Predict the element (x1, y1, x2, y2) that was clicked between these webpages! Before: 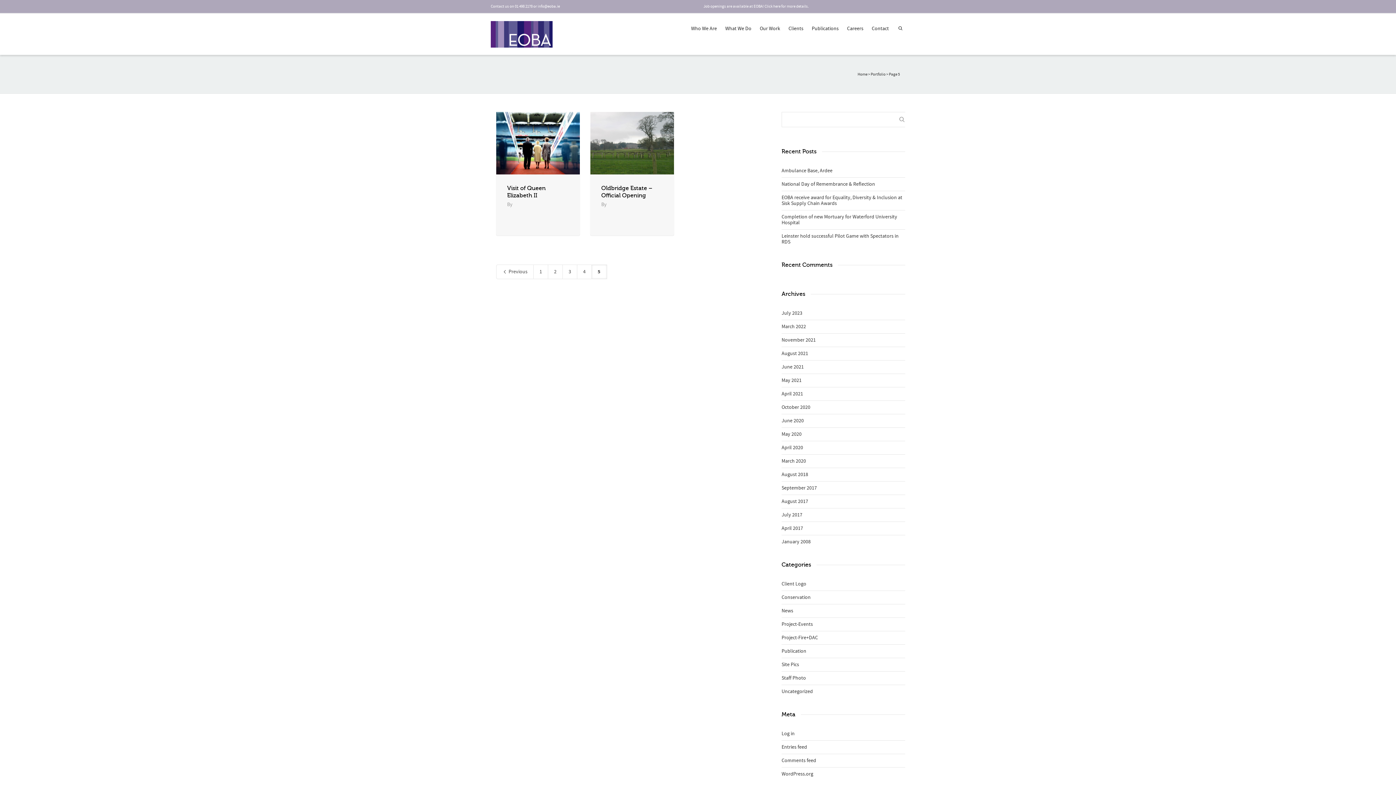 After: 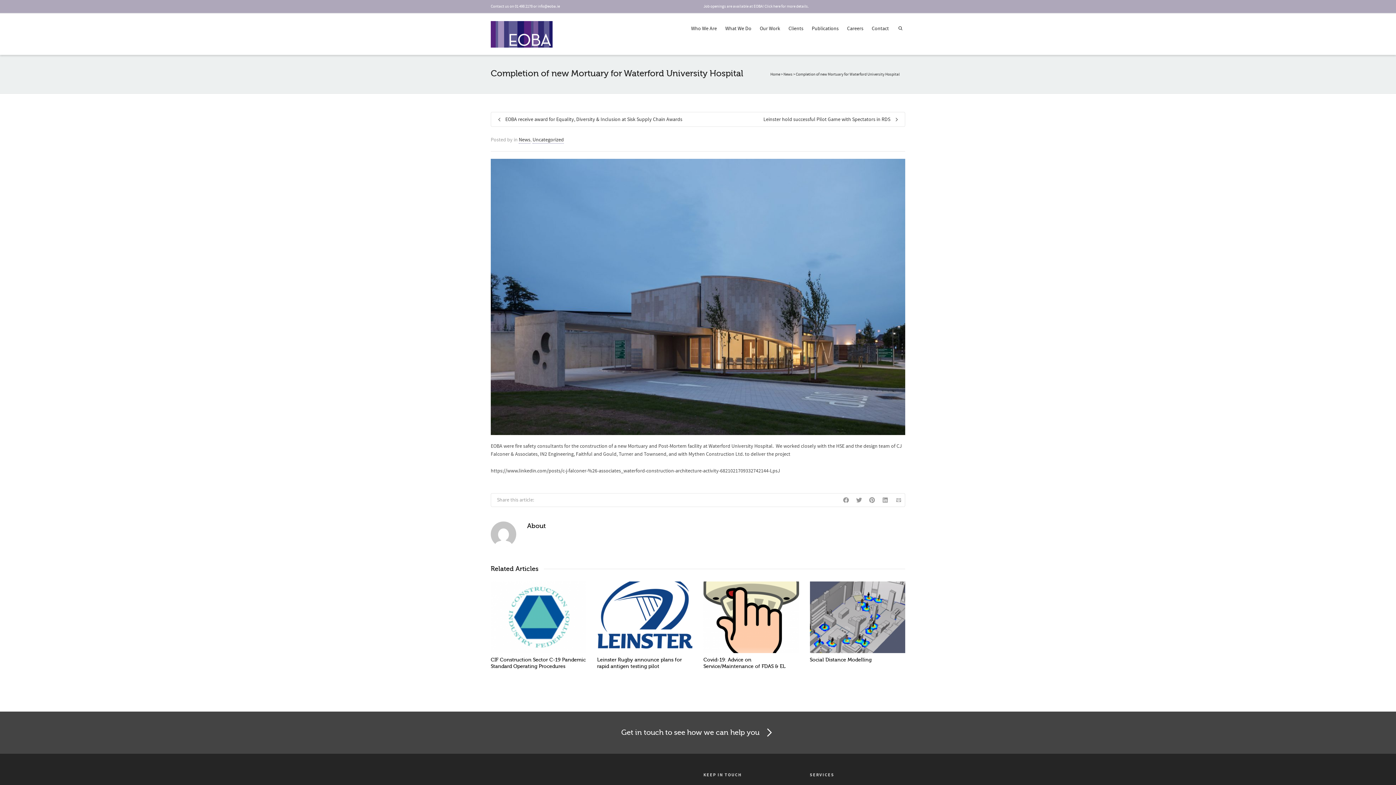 Action: bbox: (781, 210, 910, 229) label: Completion of new Mortuary for Waterford University Hospital